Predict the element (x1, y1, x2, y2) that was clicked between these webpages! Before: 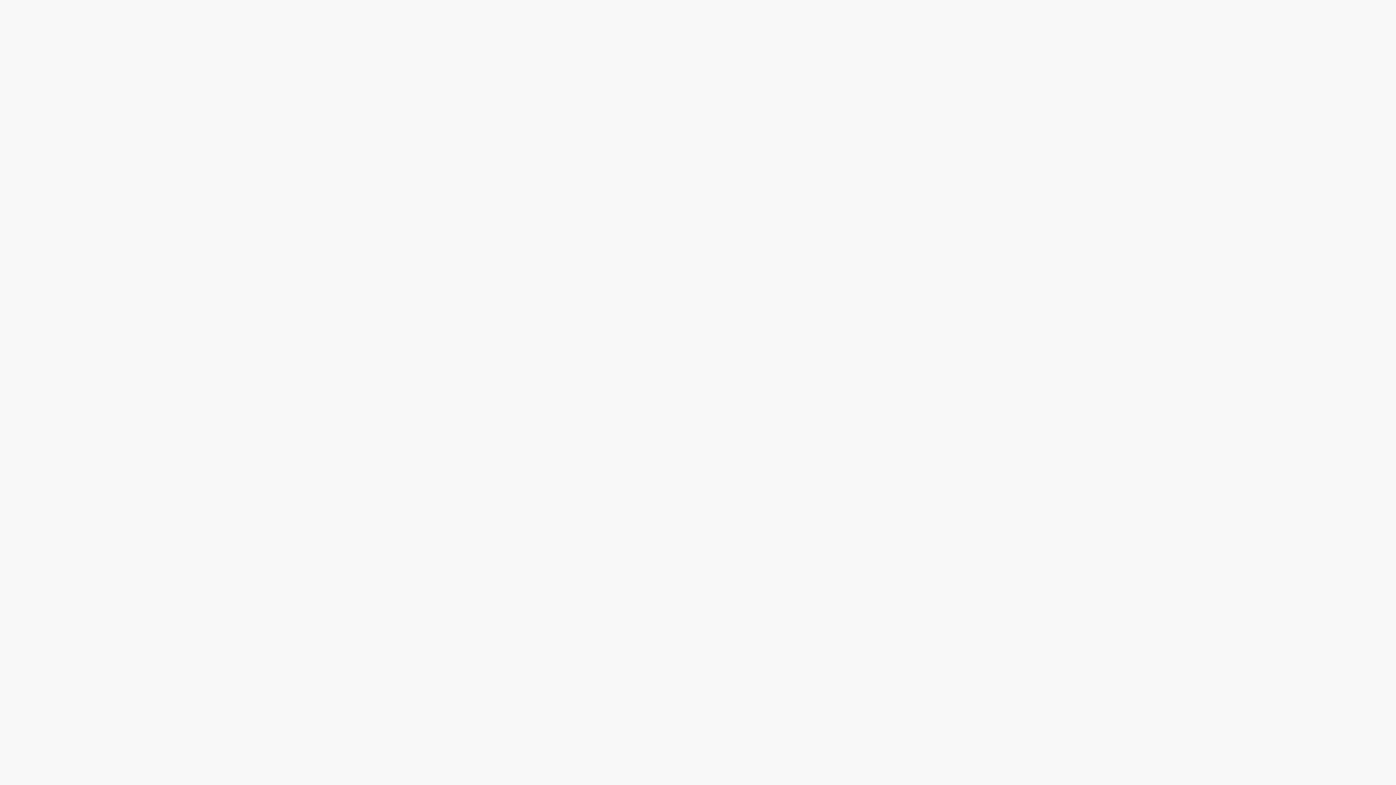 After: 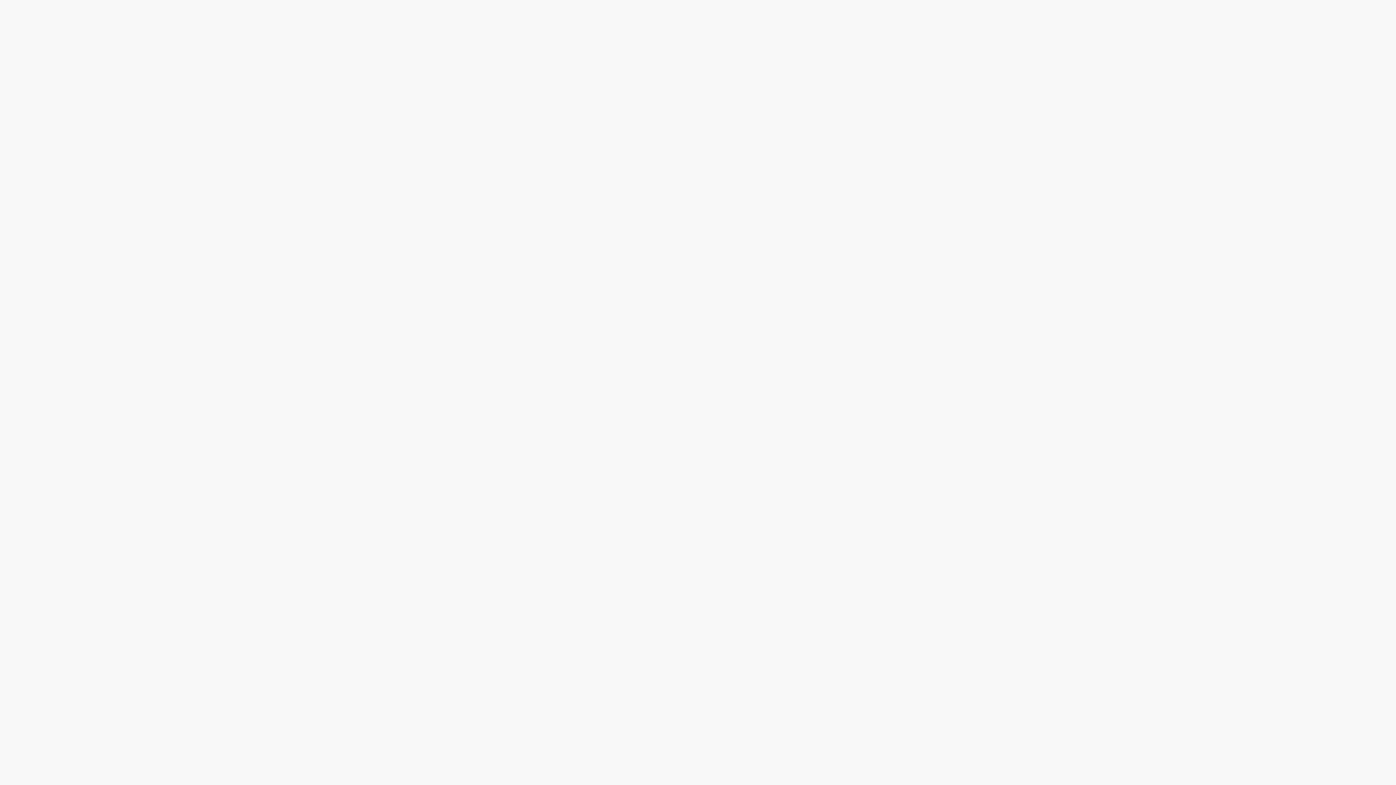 Action: bbox: (546, 774, 589, 789) label: Terms and Conditions